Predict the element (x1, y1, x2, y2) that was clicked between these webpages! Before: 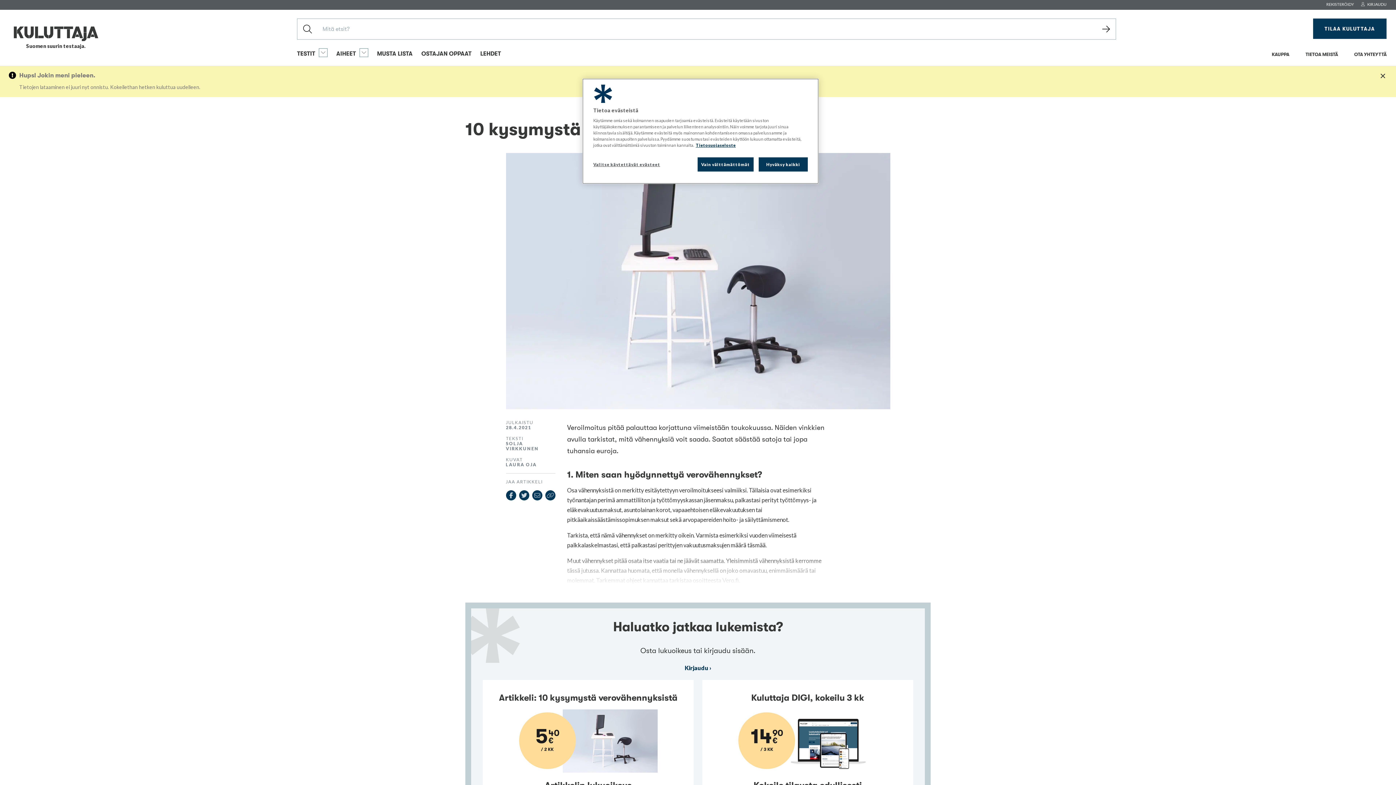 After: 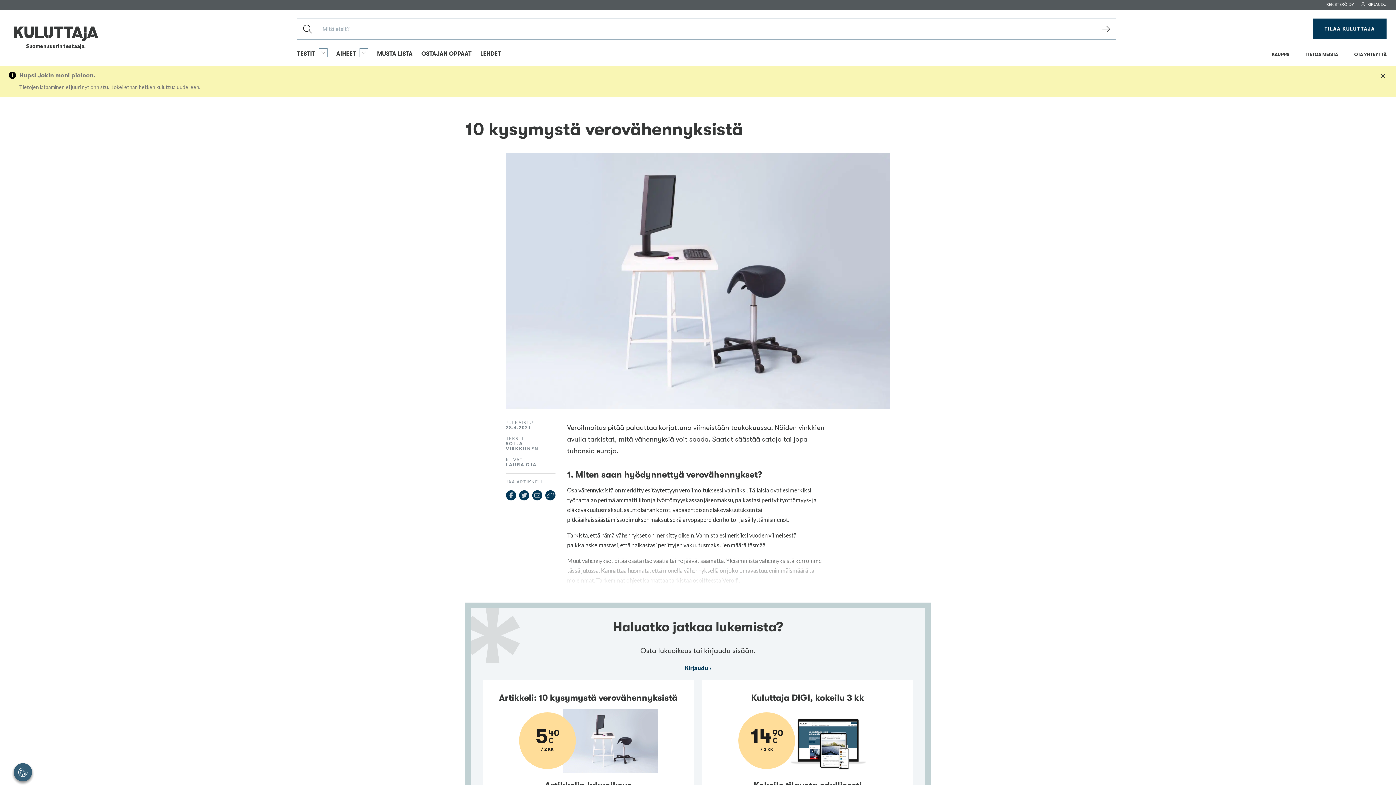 Action: bbox: (697, 157, 753, 171) label: Vain välttämättömät